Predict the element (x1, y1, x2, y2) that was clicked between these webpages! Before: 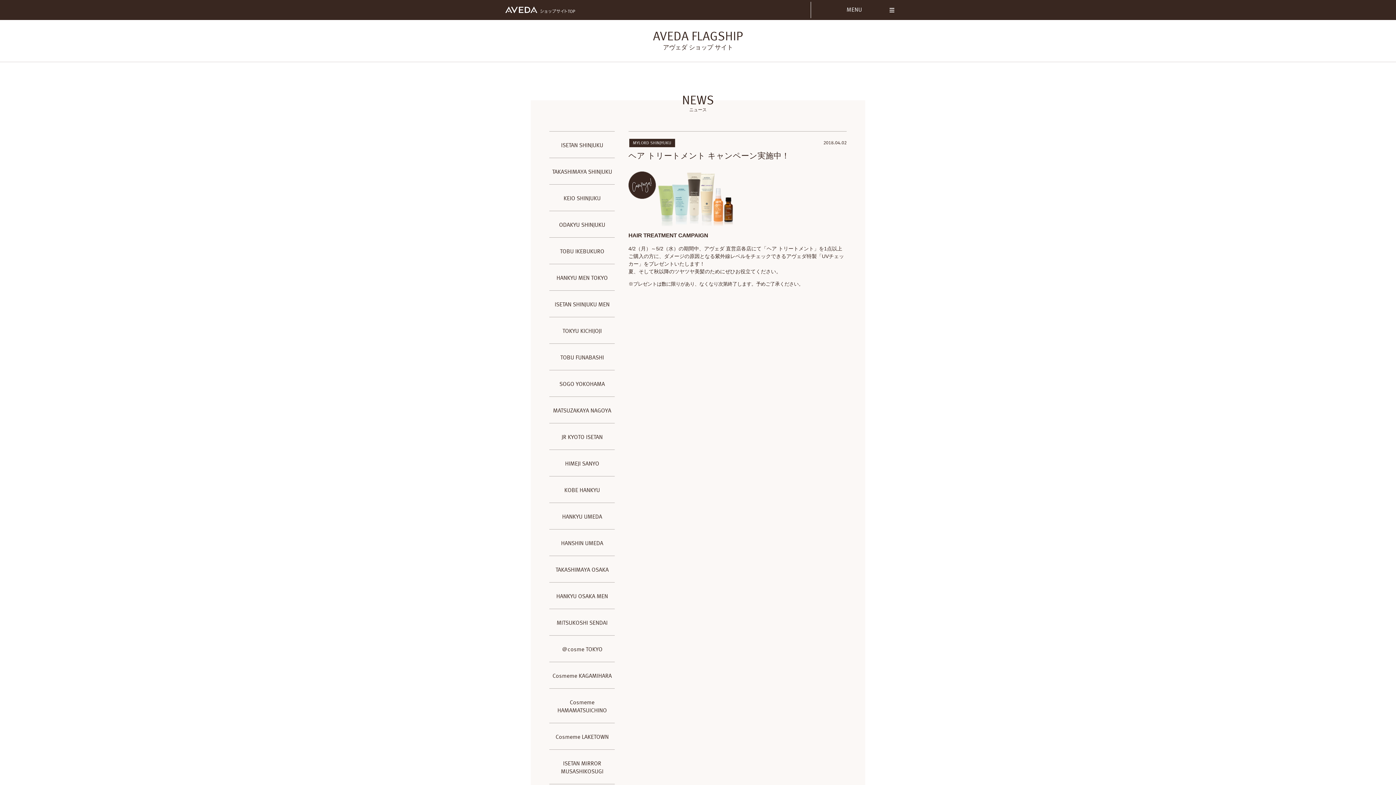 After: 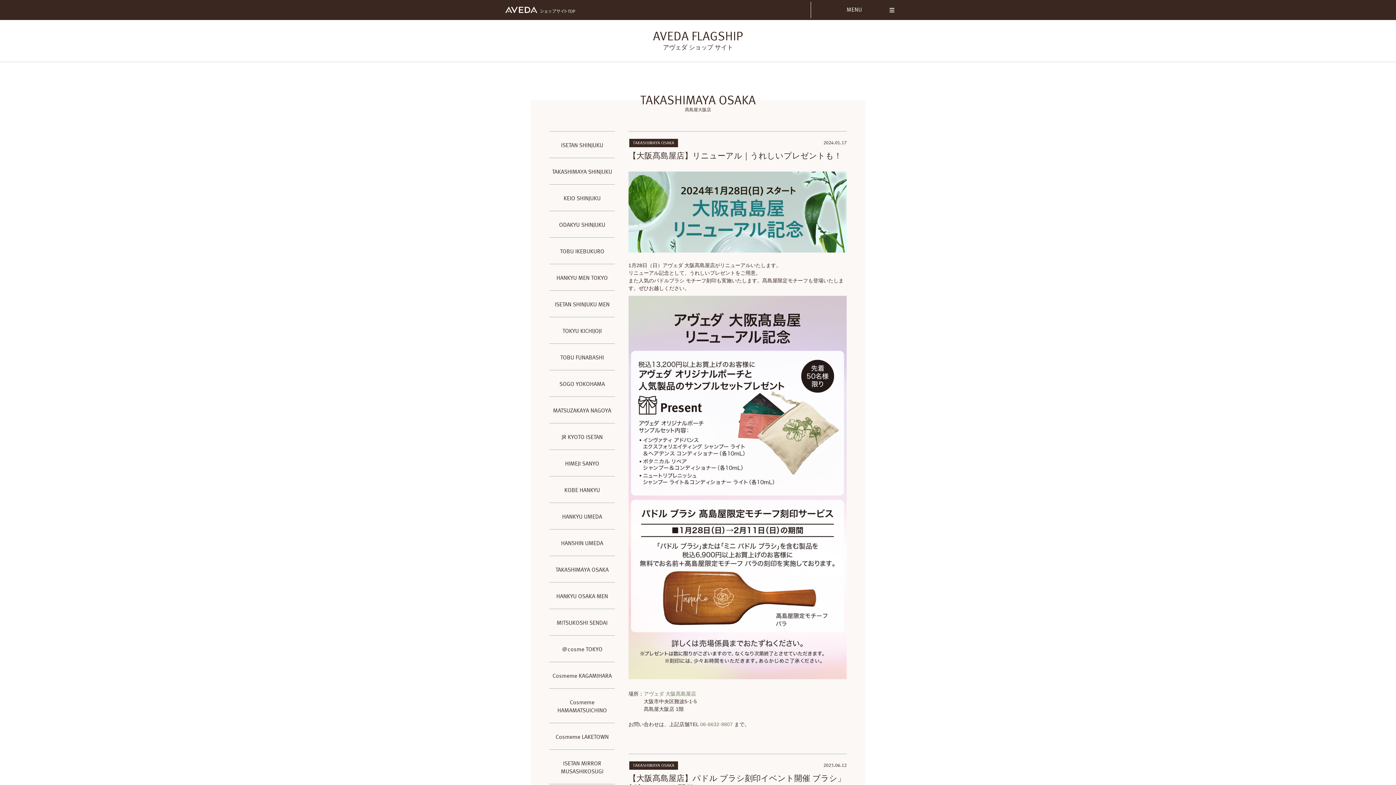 Action: bbox: (549, 556, 615, 582) label: TAKASHIMAYA OSAKA